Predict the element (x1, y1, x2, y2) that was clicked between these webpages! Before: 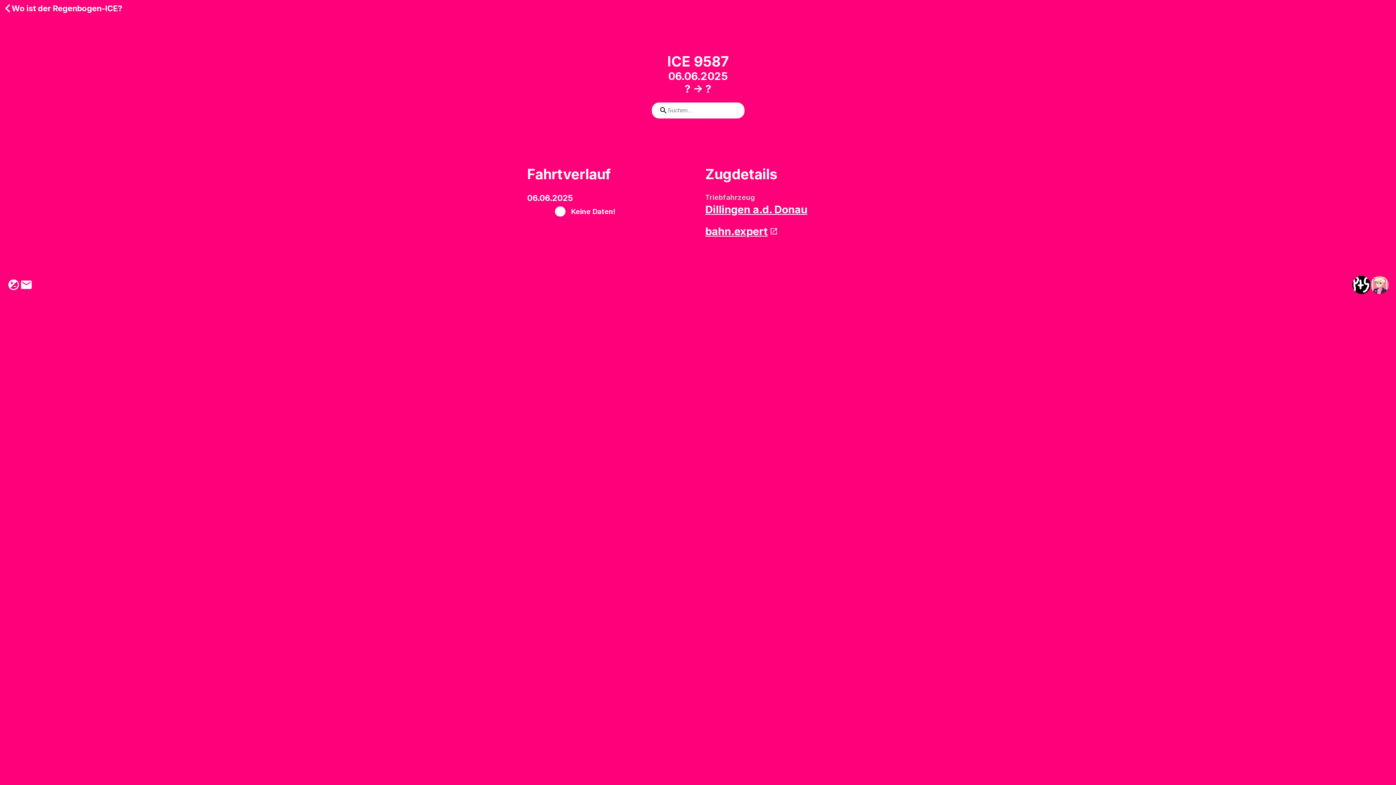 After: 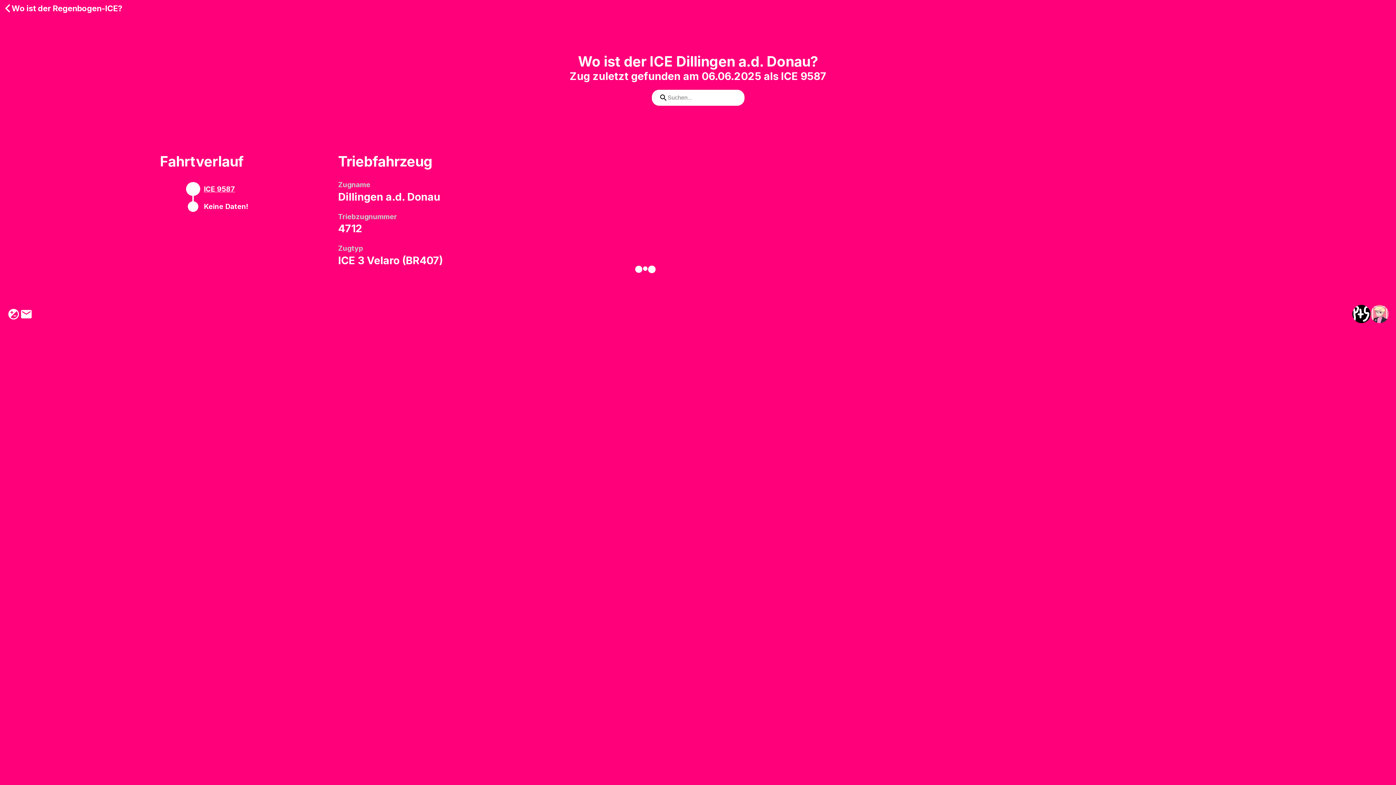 Action: bbox: (705, 203, 869, 215) label: Dillingen a.d. Donau